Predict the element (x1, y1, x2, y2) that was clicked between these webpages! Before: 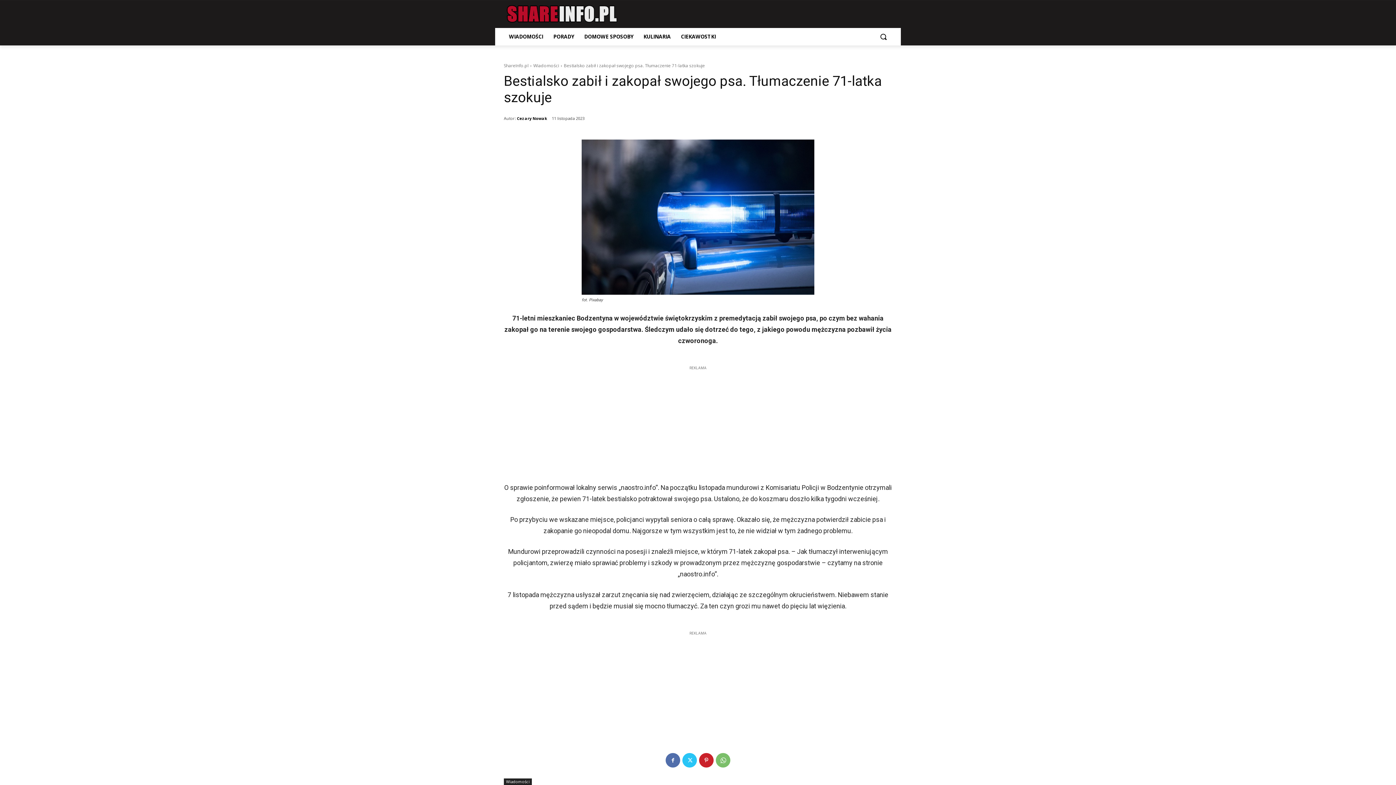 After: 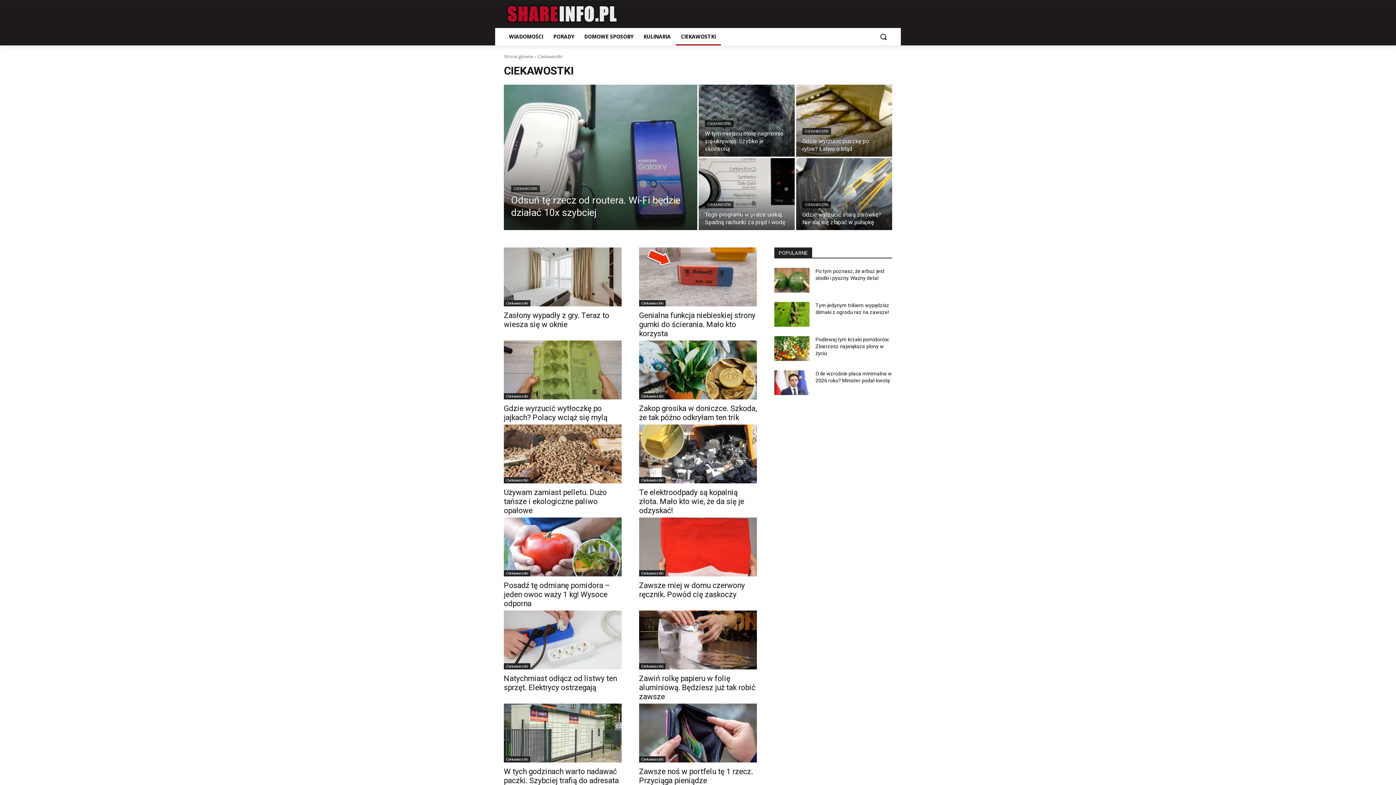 Action: bbox: (676, 28, 721, 45) label: CIEKAWOSTKI